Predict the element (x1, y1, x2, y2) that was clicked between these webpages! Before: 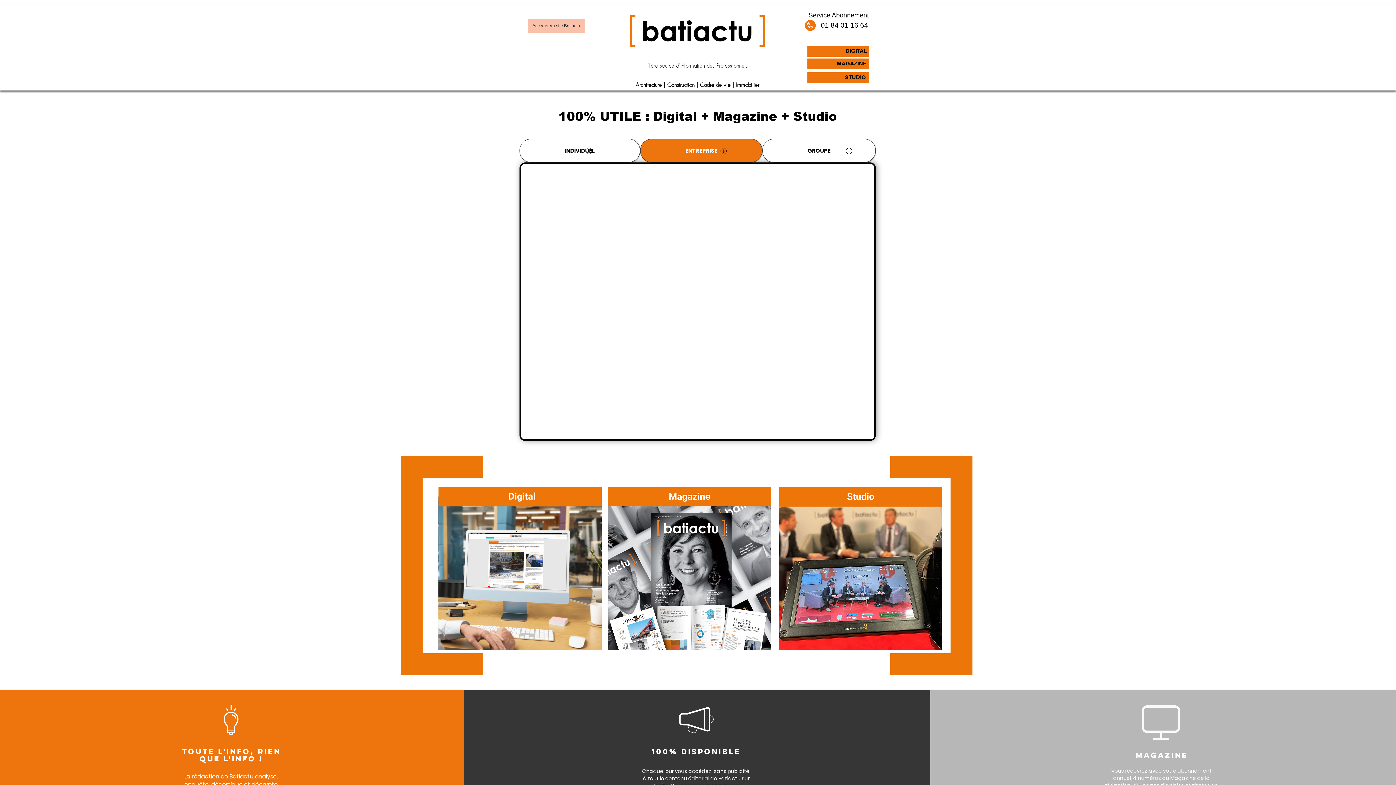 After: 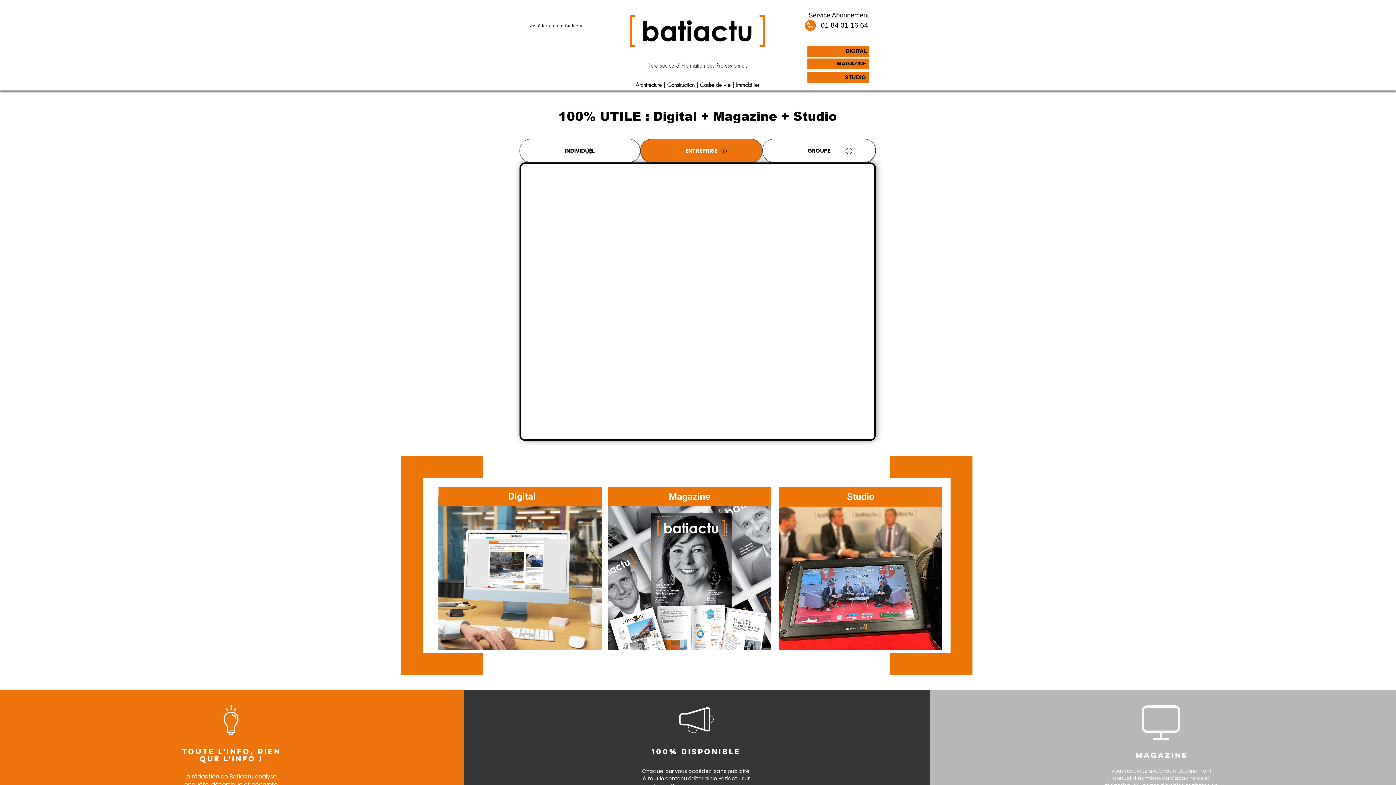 Action: label: Accéder au site Batiactu bbox: (528, 18, 584, 32)